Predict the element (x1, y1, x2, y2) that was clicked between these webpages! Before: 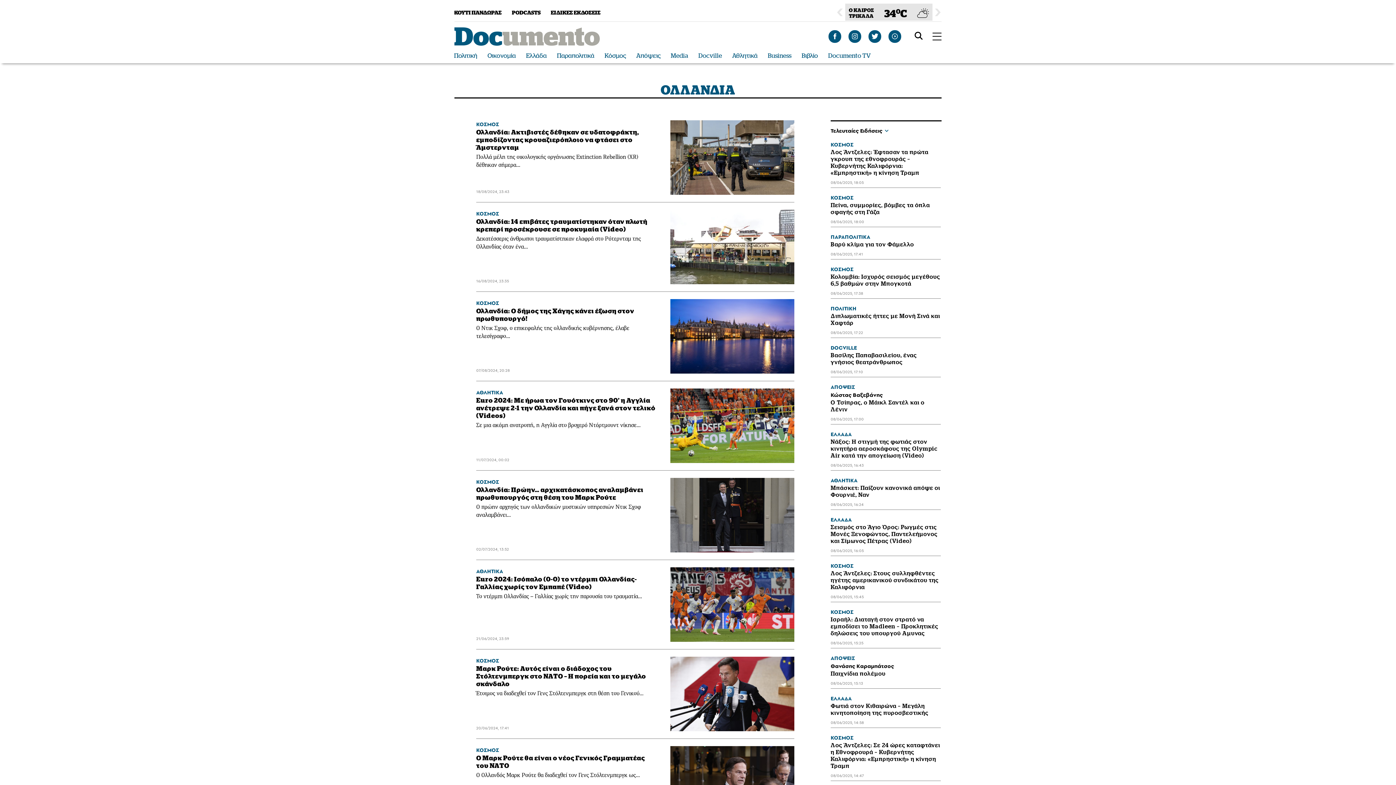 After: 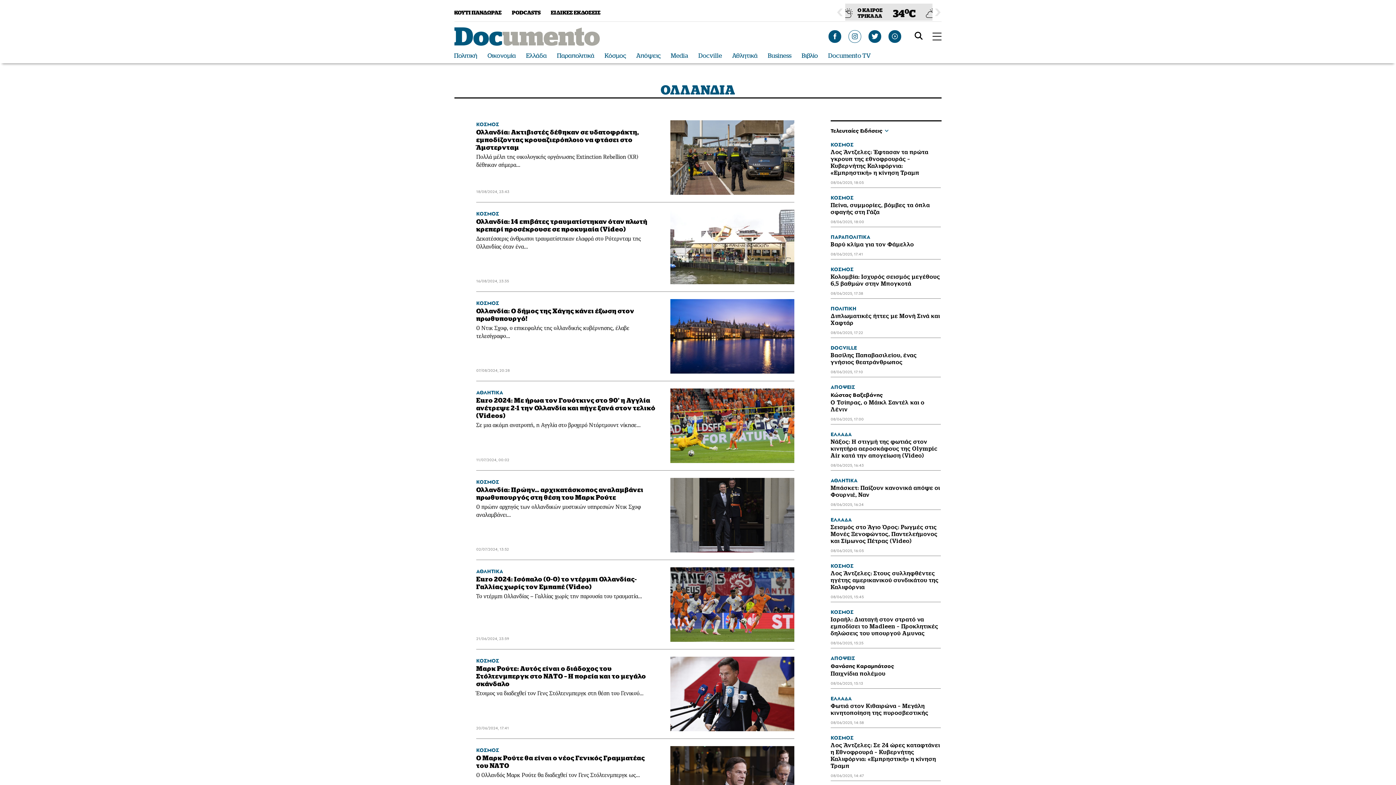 Action: bbox: (849, 30, 861, 42)